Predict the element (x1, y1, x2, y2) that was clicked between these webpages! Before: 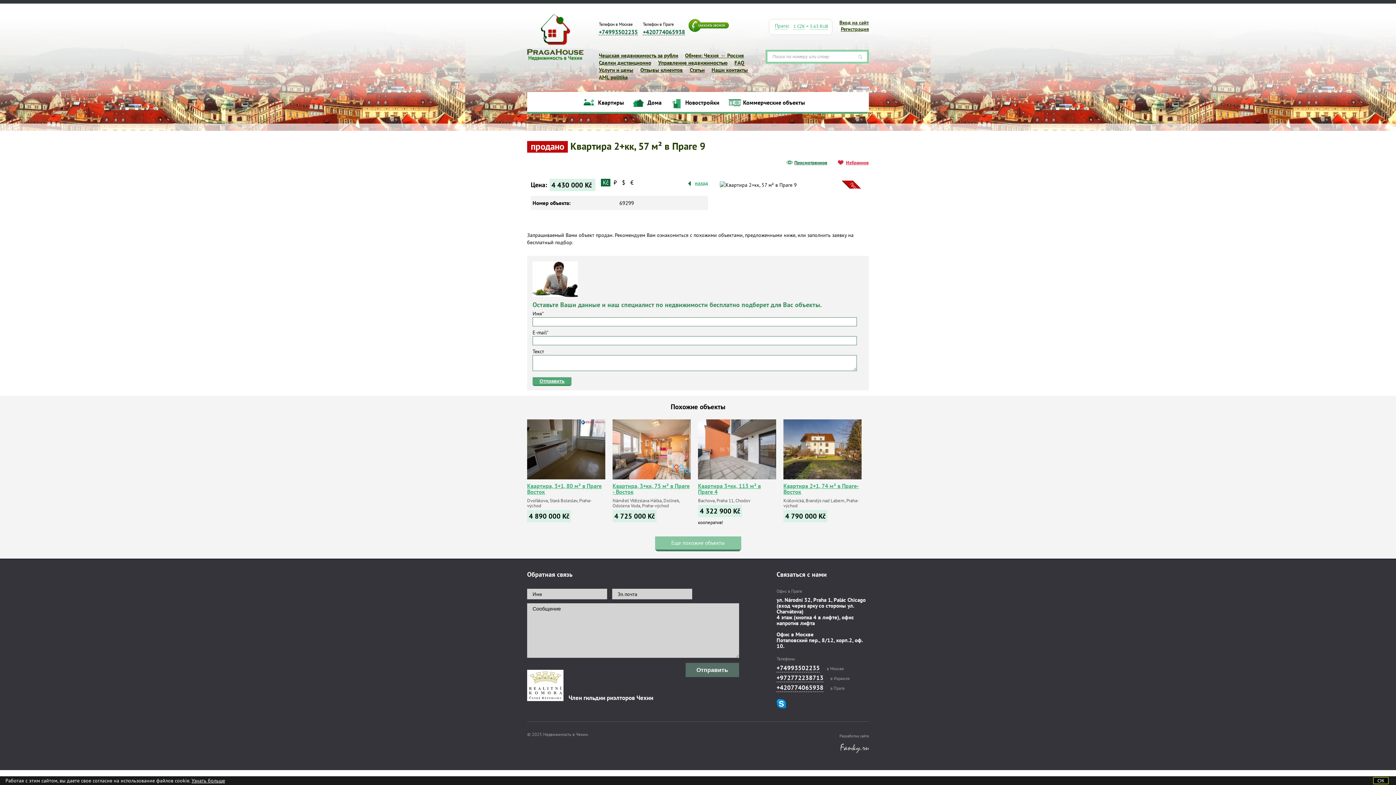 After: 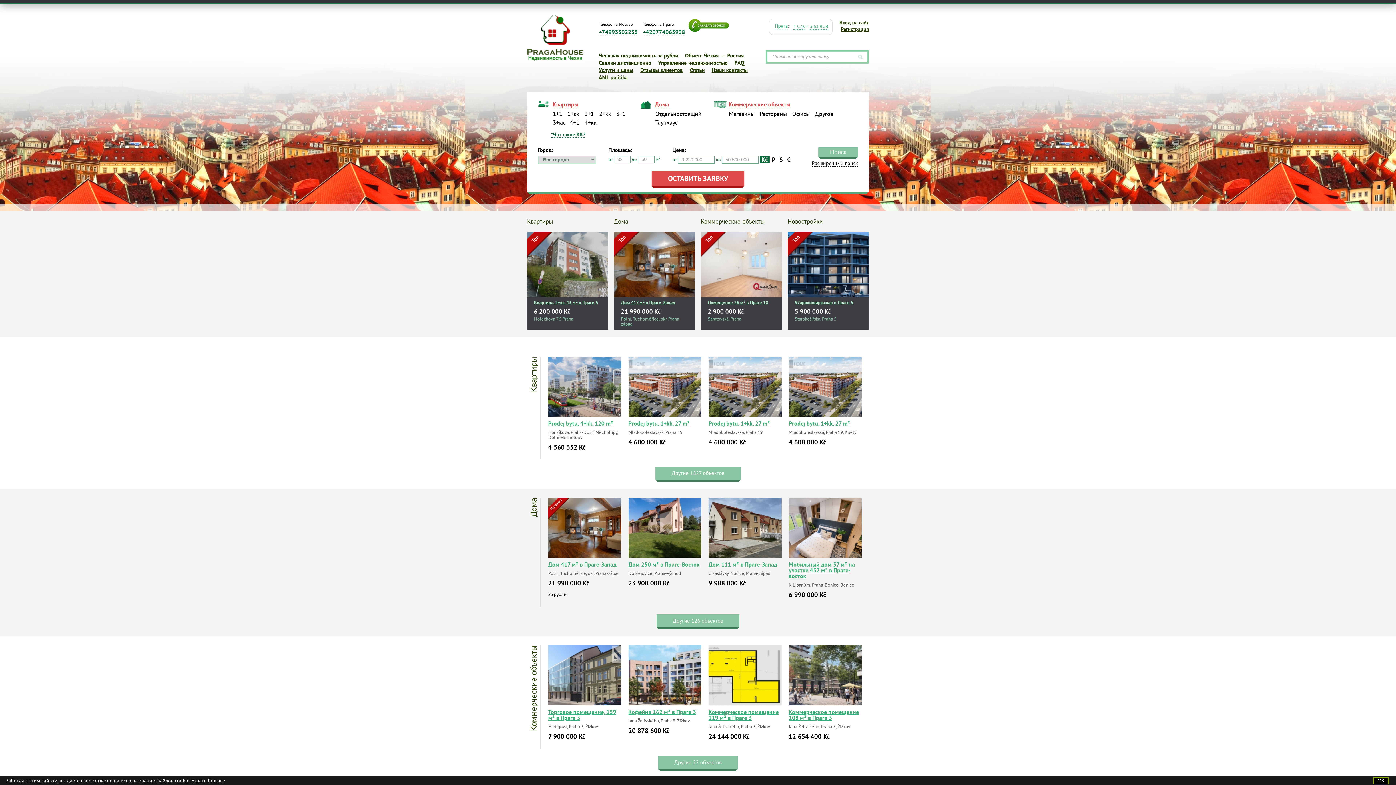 Action: bbox: (527, 14, 595, 62)